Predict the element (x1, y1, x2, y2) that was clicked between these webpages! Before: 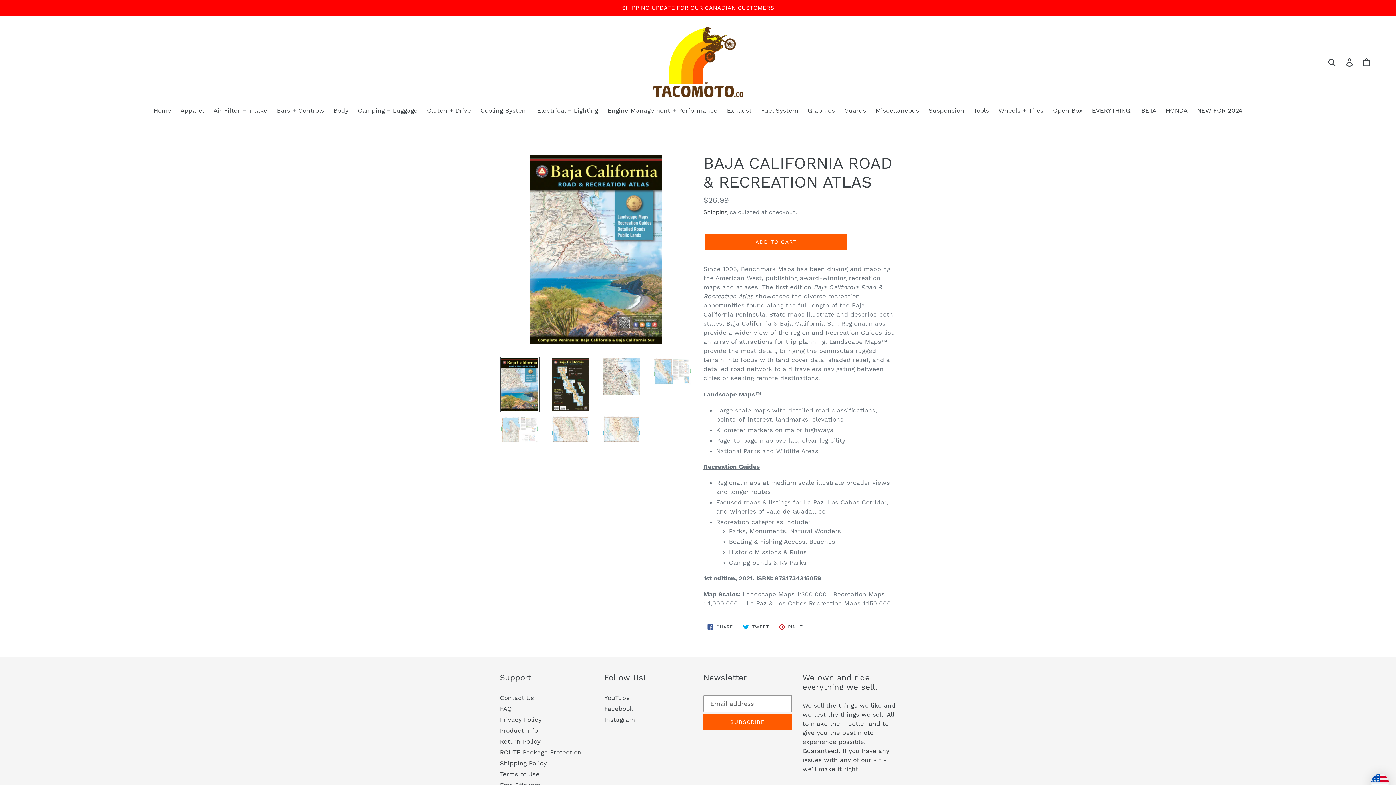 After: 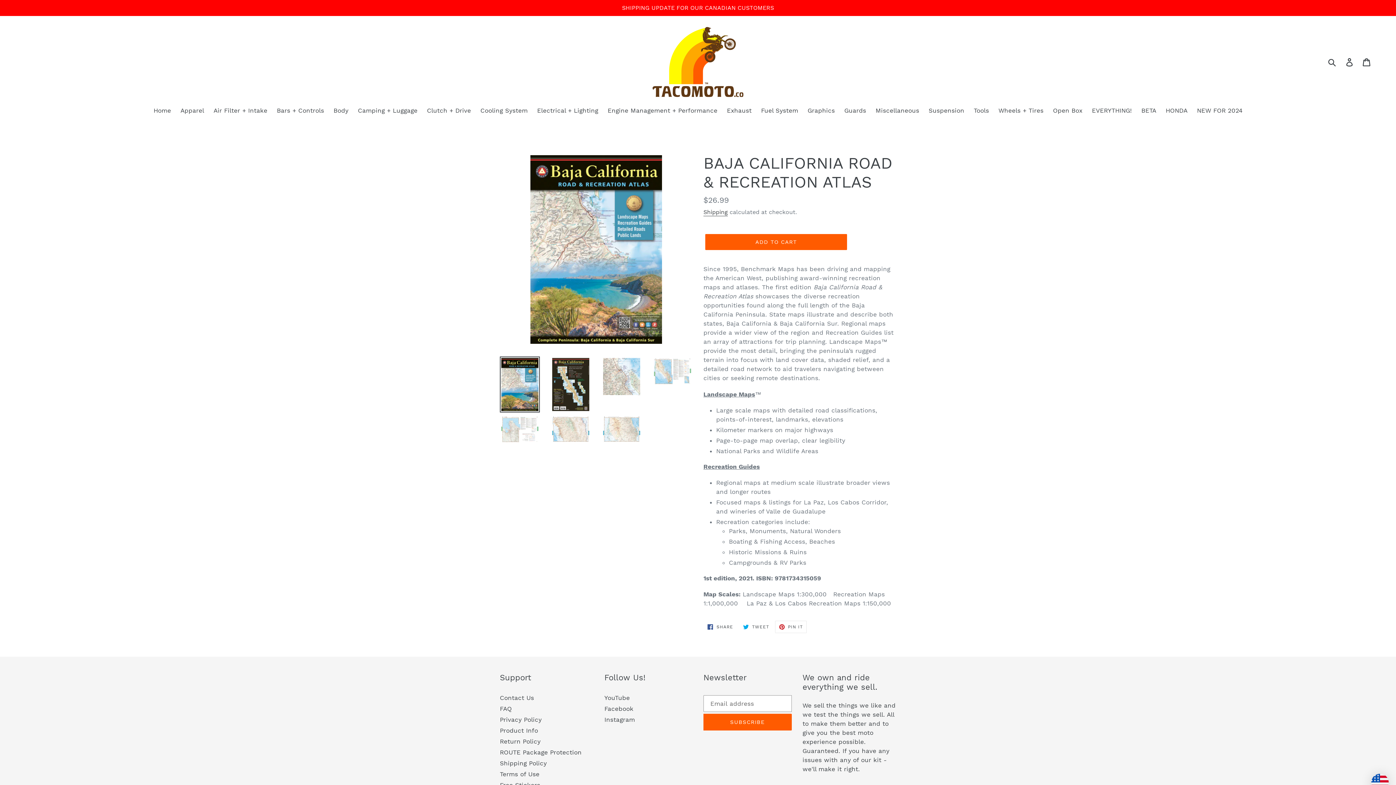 Action: label:  PIN IT
PIN ON PINTEREST bbox: (775, 621, 807, 633)